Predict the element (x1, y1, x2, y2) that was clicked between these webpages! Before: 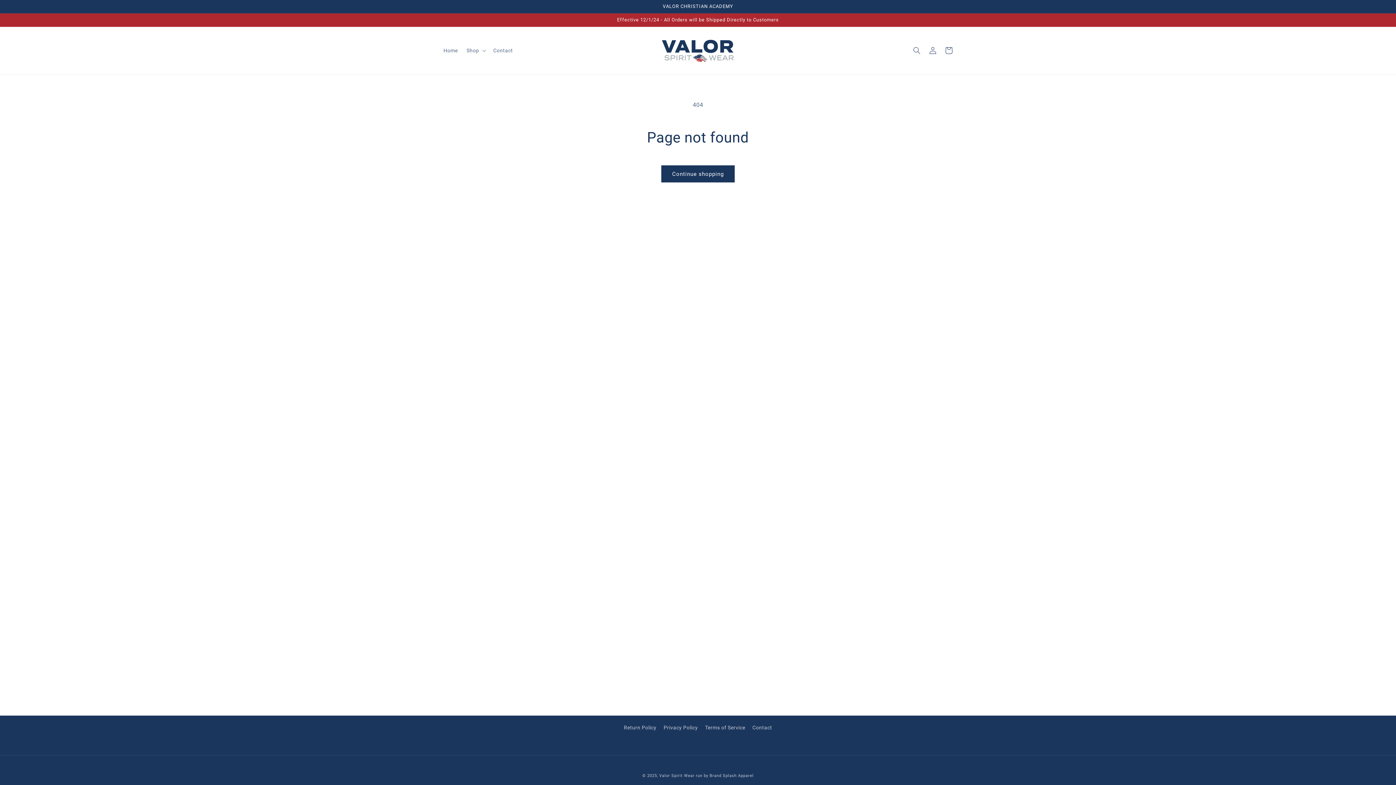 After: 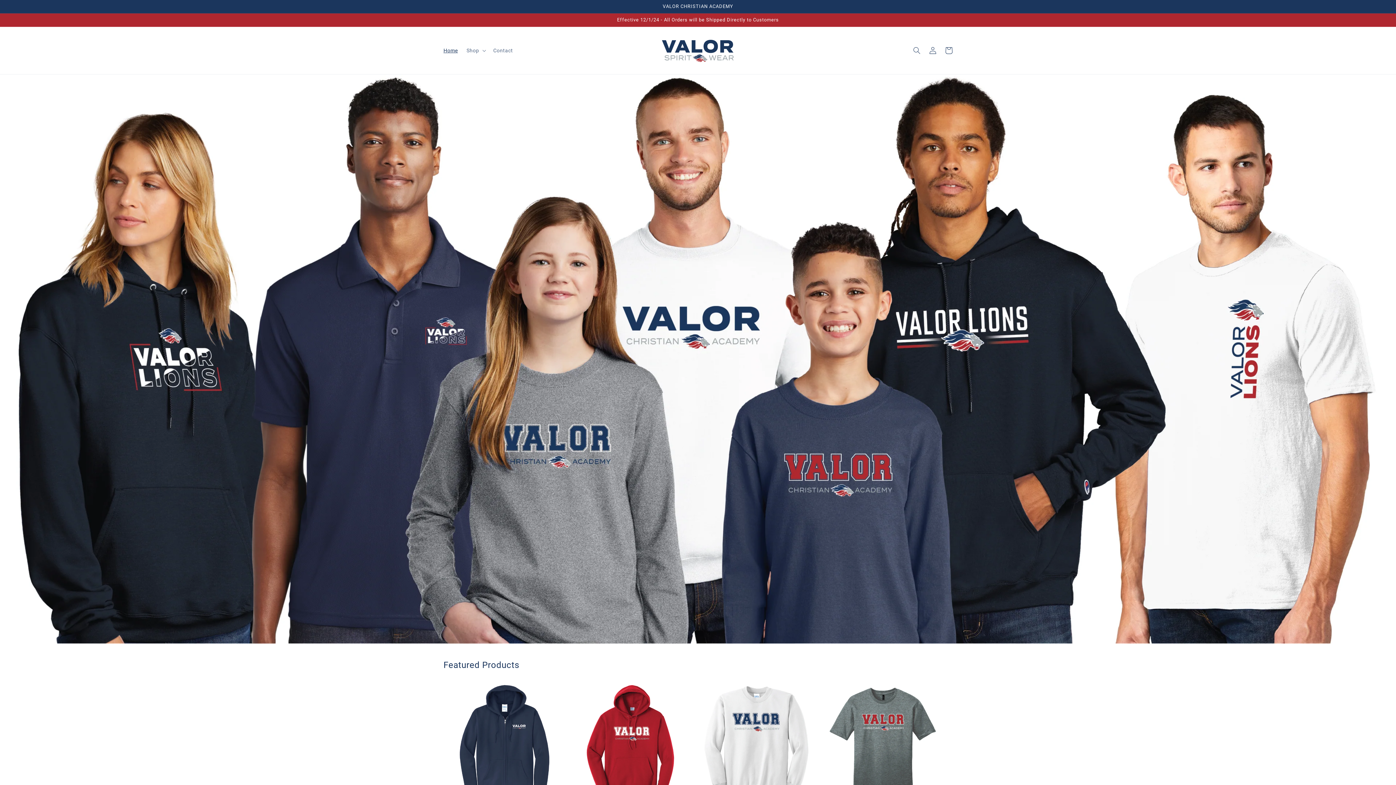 Action: label: Home bbox: (439, 42, 462, 58)